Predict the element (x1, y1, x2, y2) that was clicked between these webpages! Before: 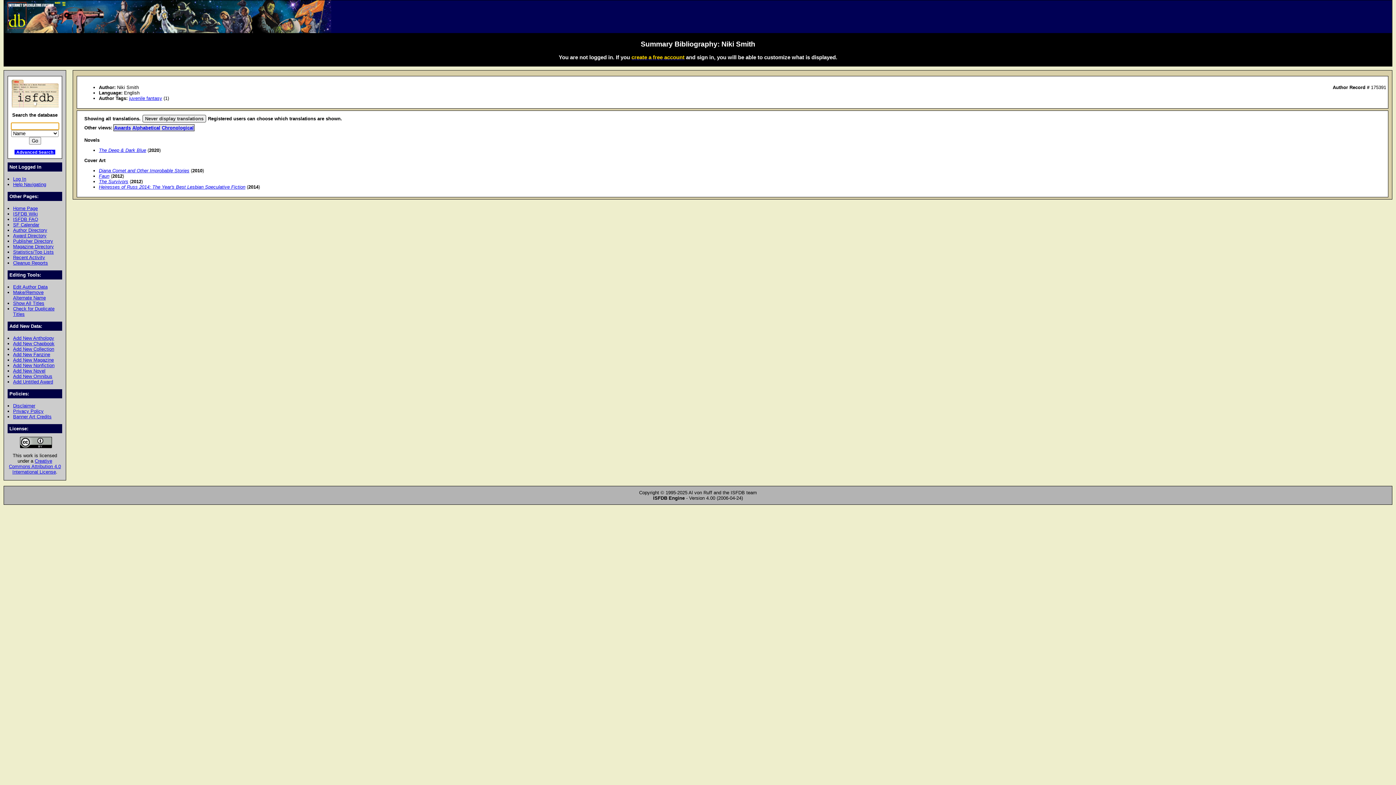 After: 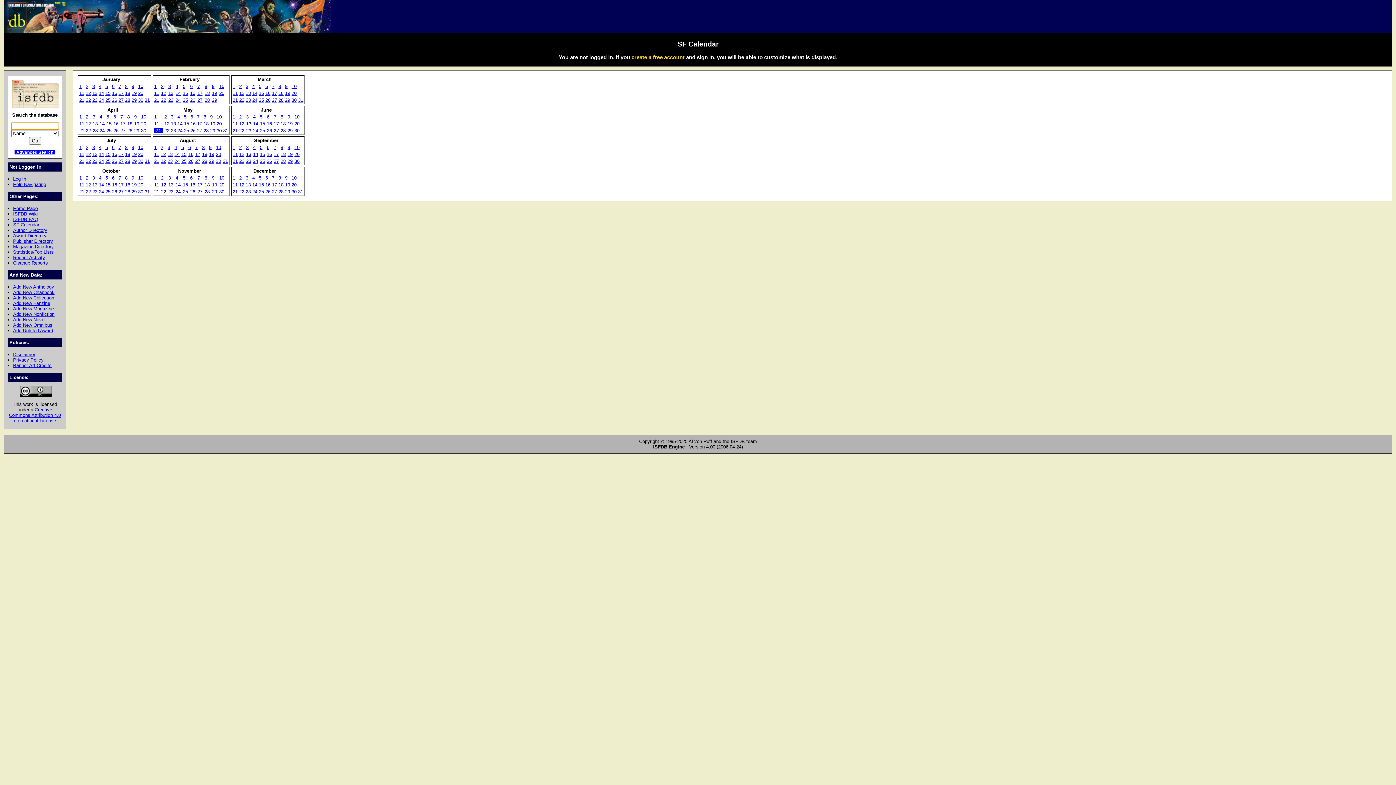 Action: label: SF Calendar bbox: (13, 222, 39, 227)